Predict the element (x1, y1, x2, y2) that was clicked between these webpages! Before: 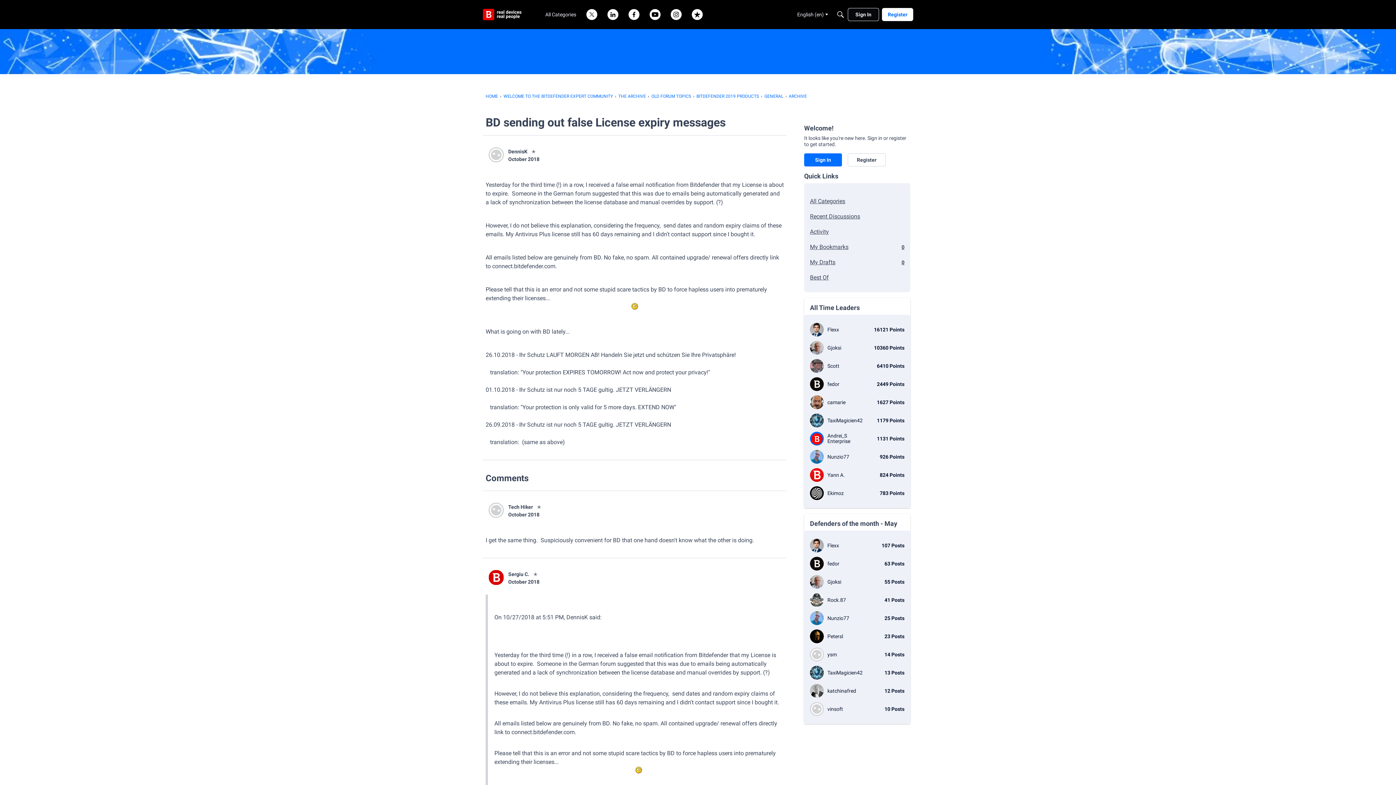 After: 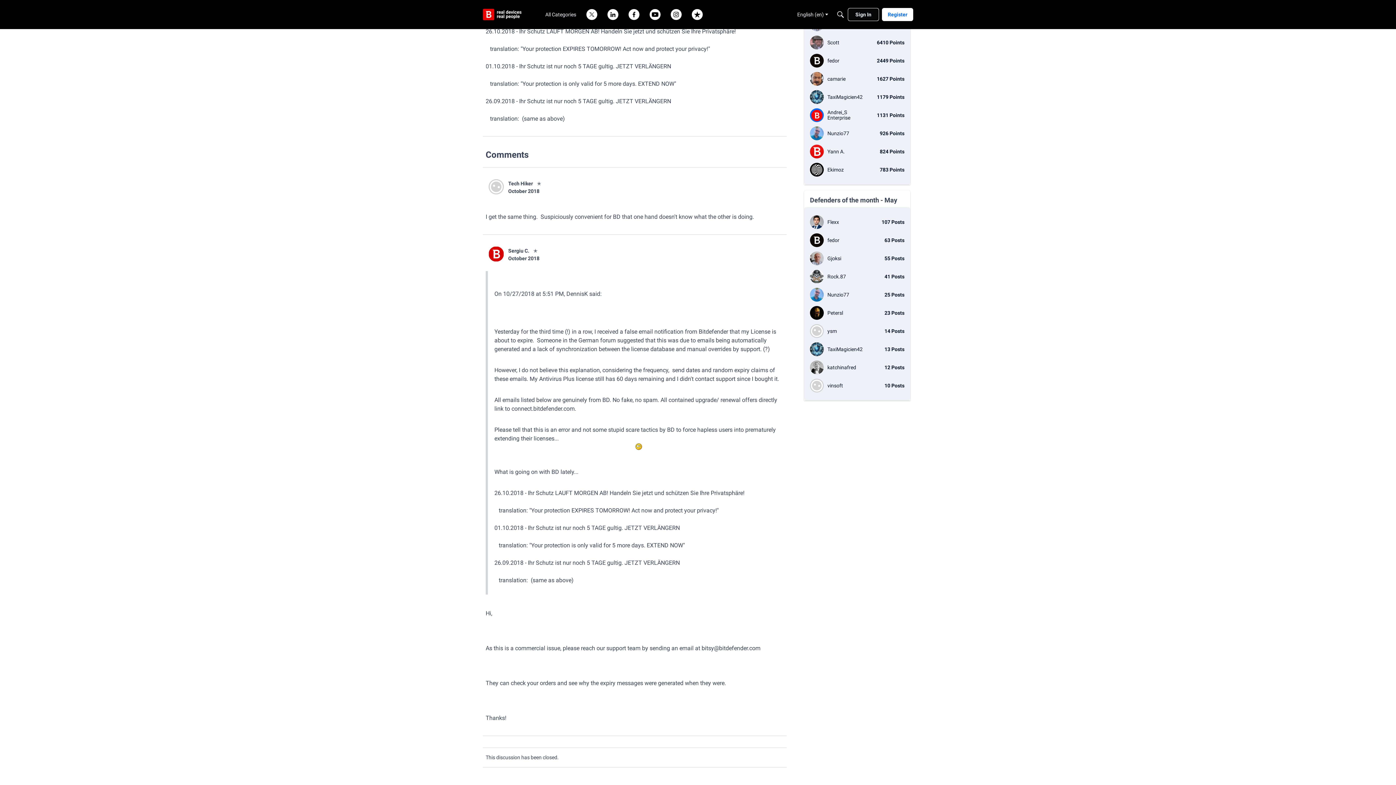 Action: bbox: (508, 512, 539, 517) label: October 2018